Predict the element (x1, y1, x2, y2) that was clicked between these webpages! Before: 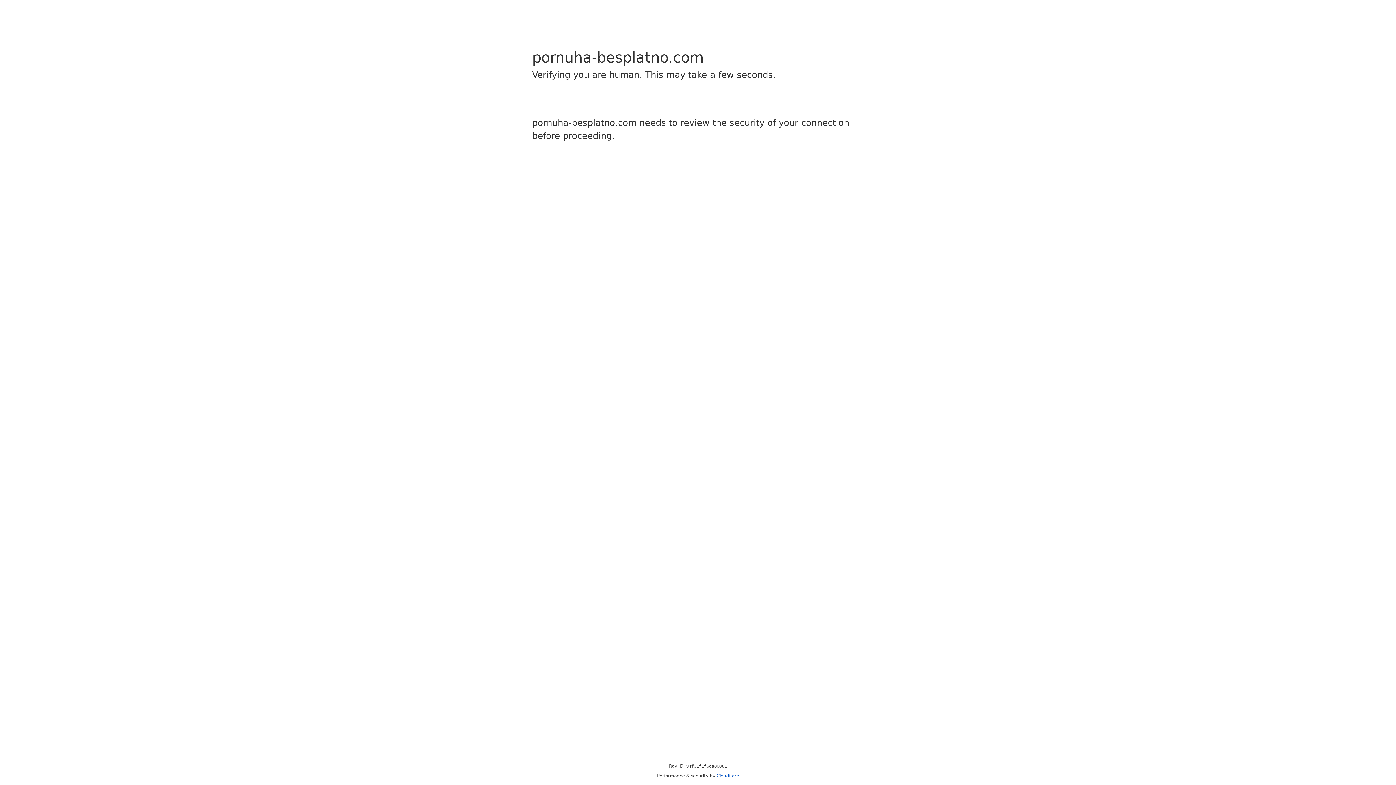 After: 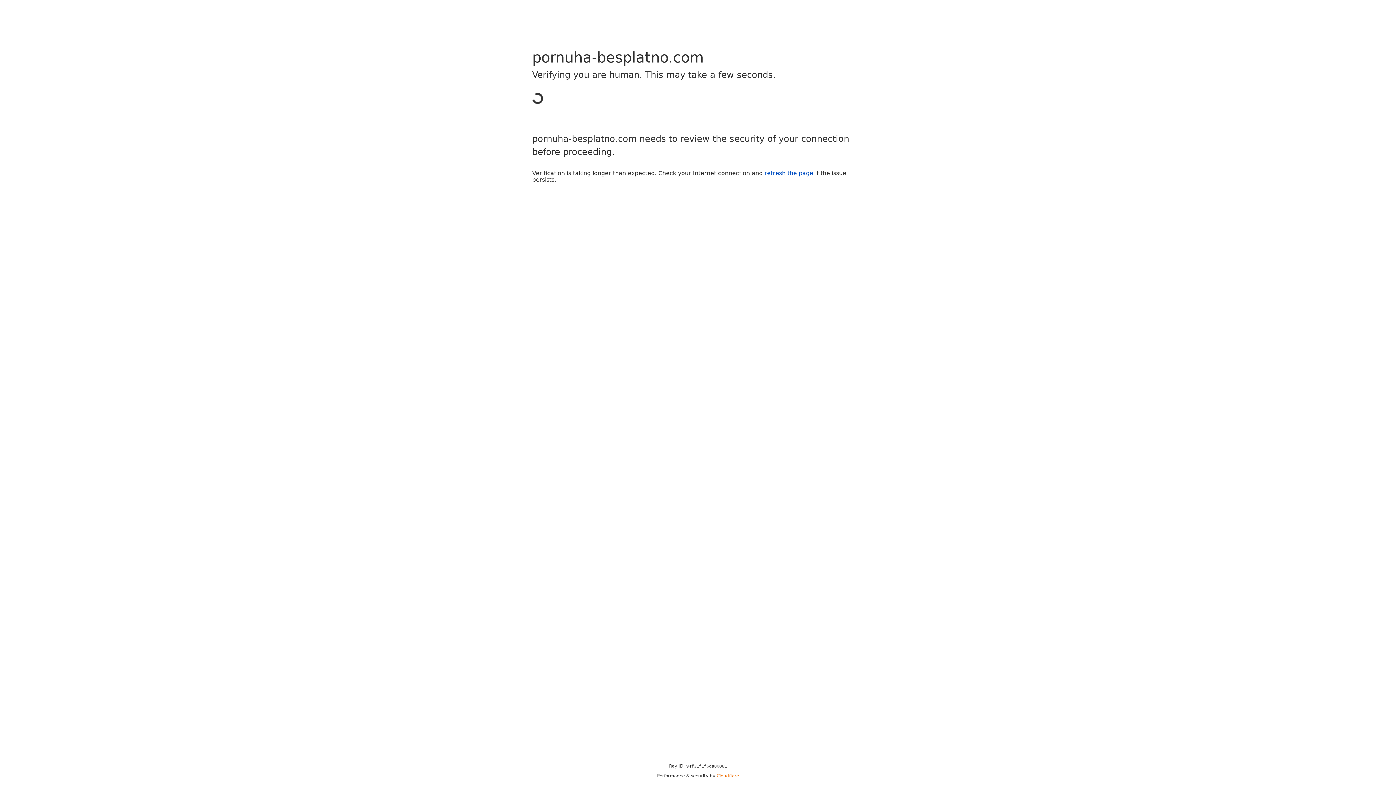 Action: bbox: (716, 773, 739, 778) label: Cloudflare